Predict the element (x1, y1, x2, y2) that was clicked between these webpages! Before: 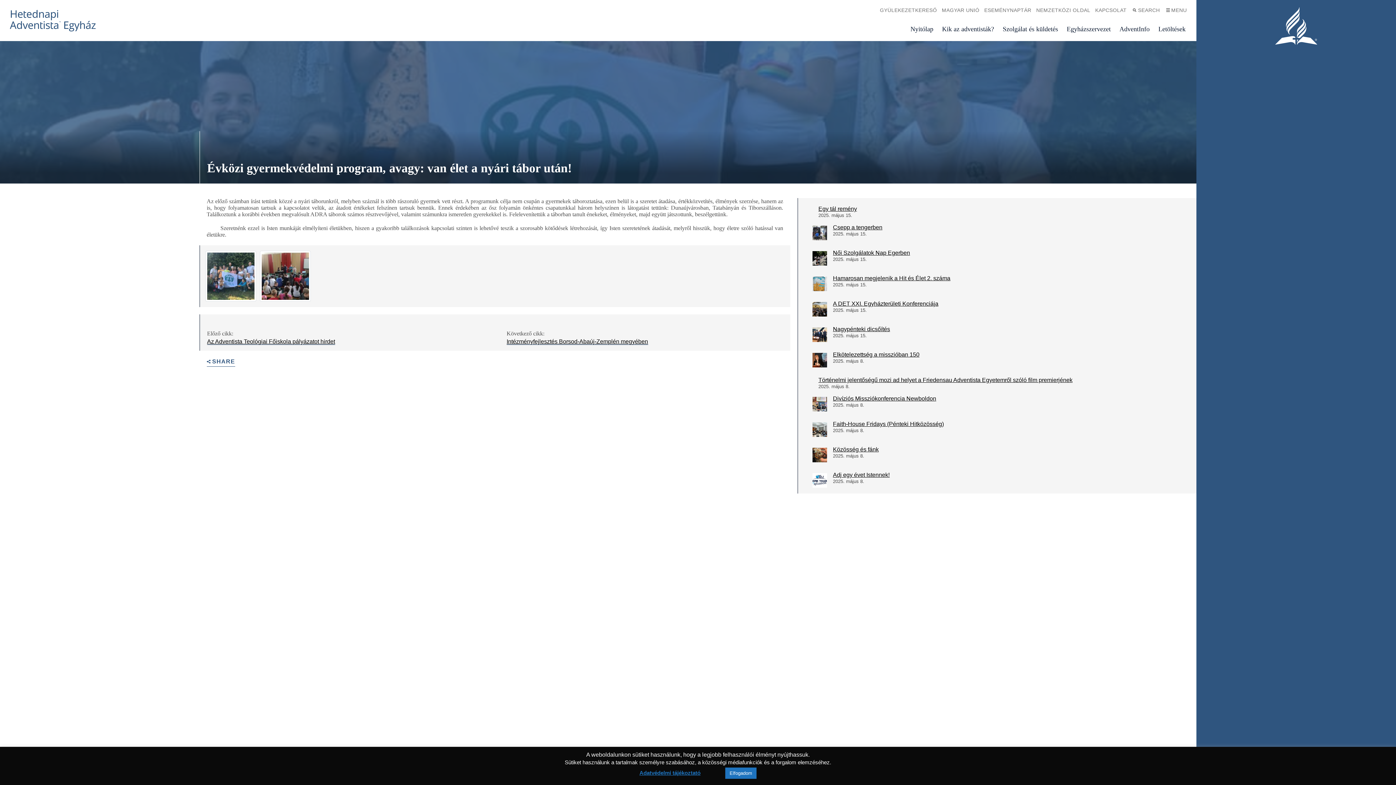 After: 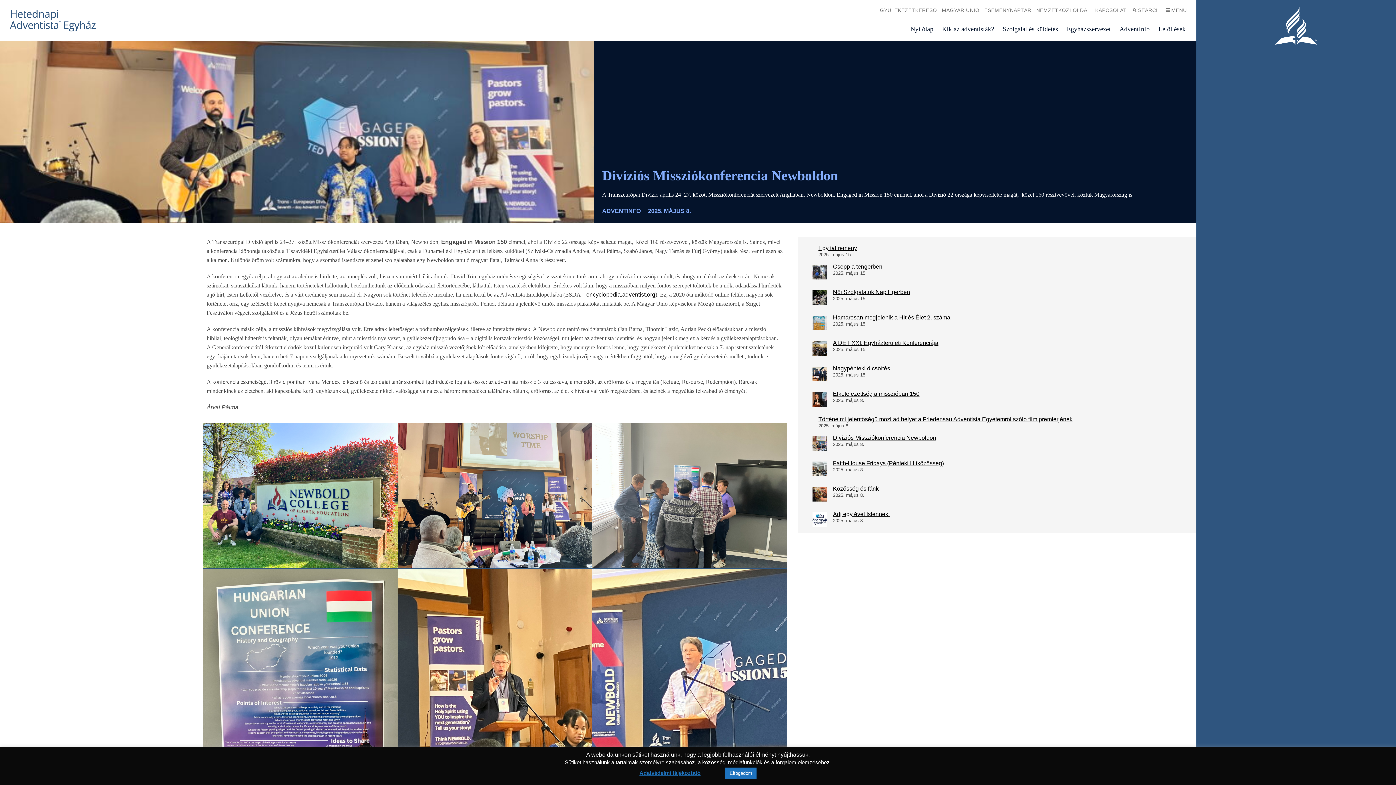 Action: label: Divíziós Missziókonferencia Newboldon bbox: (833, 395, 936, 401)